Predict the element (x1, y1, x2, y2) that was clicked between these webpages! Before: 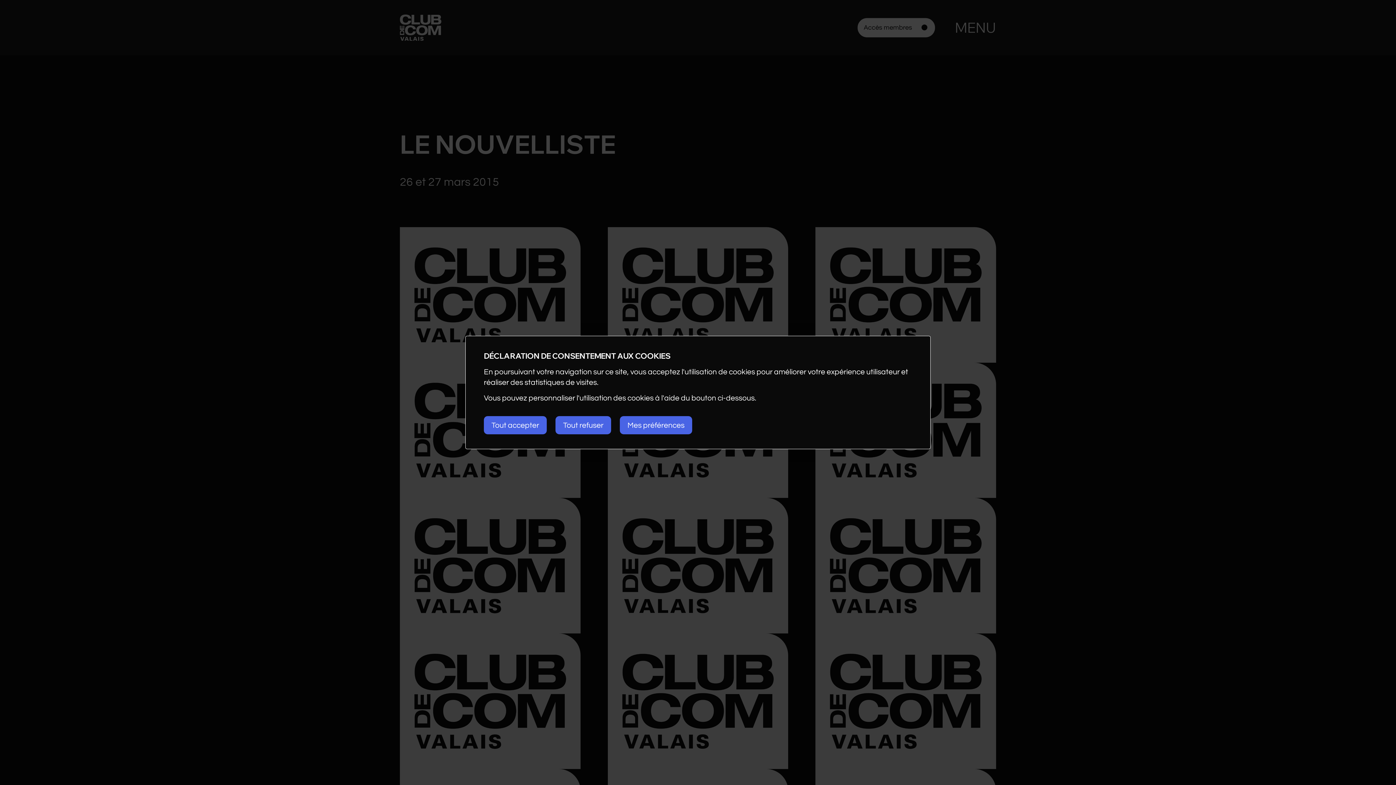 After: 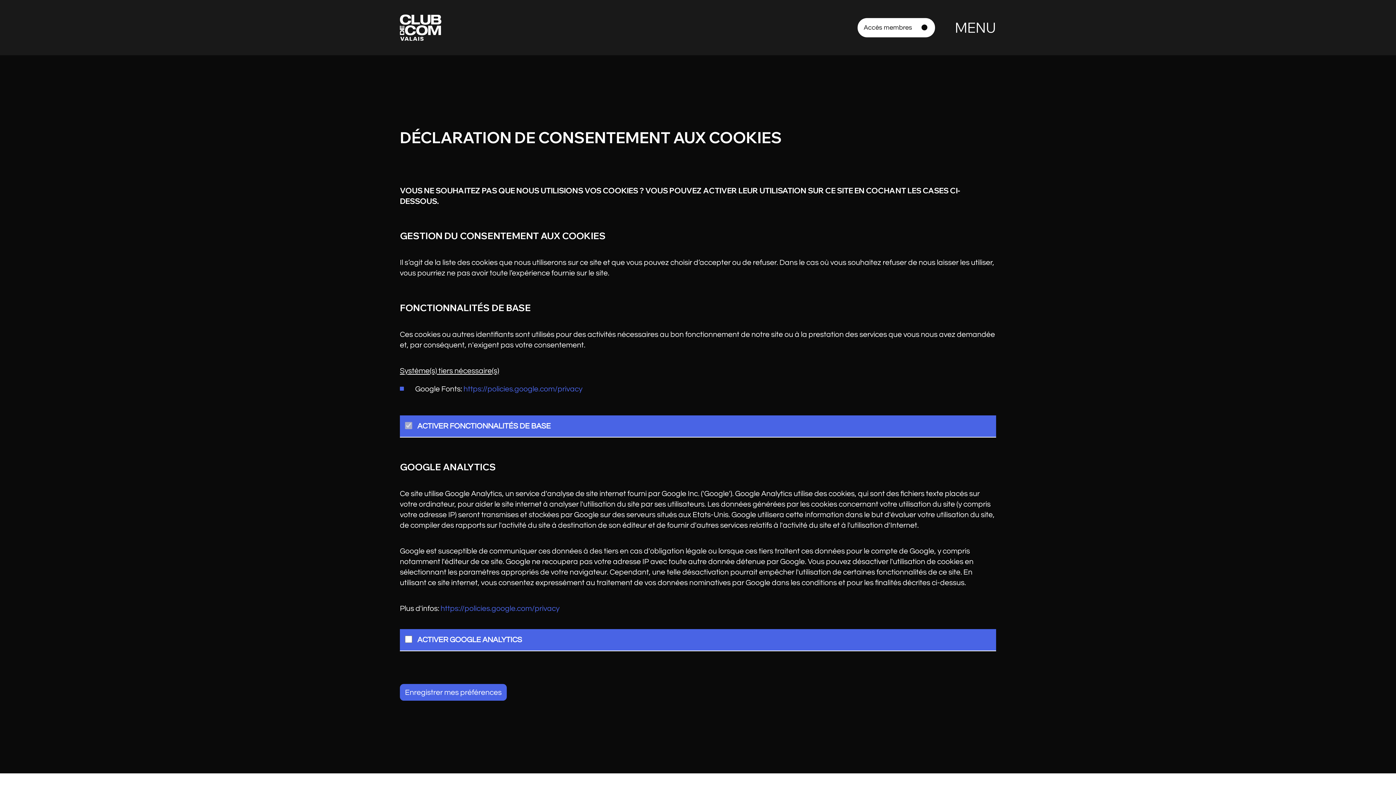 Action: bbox: (620, 416, 692, 434) label: Mes préférences